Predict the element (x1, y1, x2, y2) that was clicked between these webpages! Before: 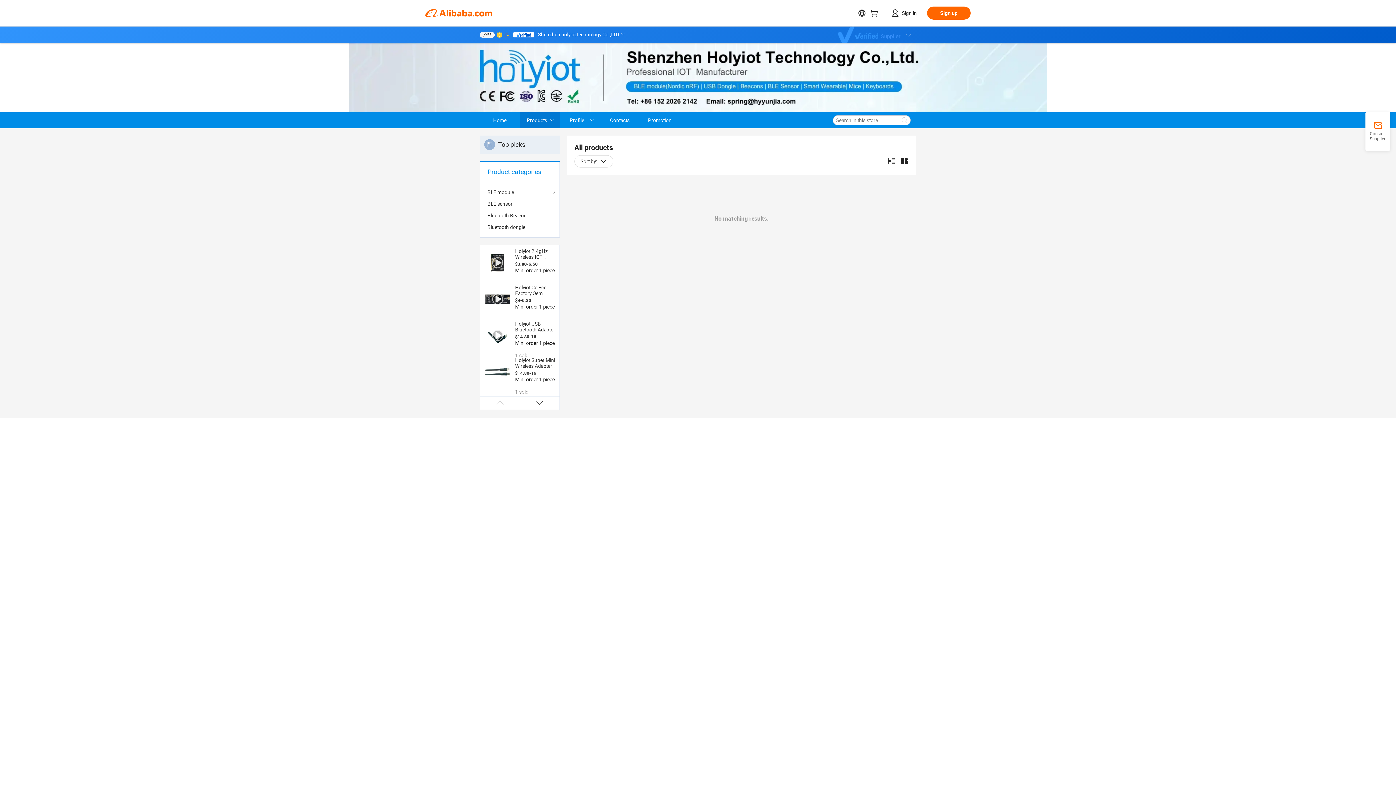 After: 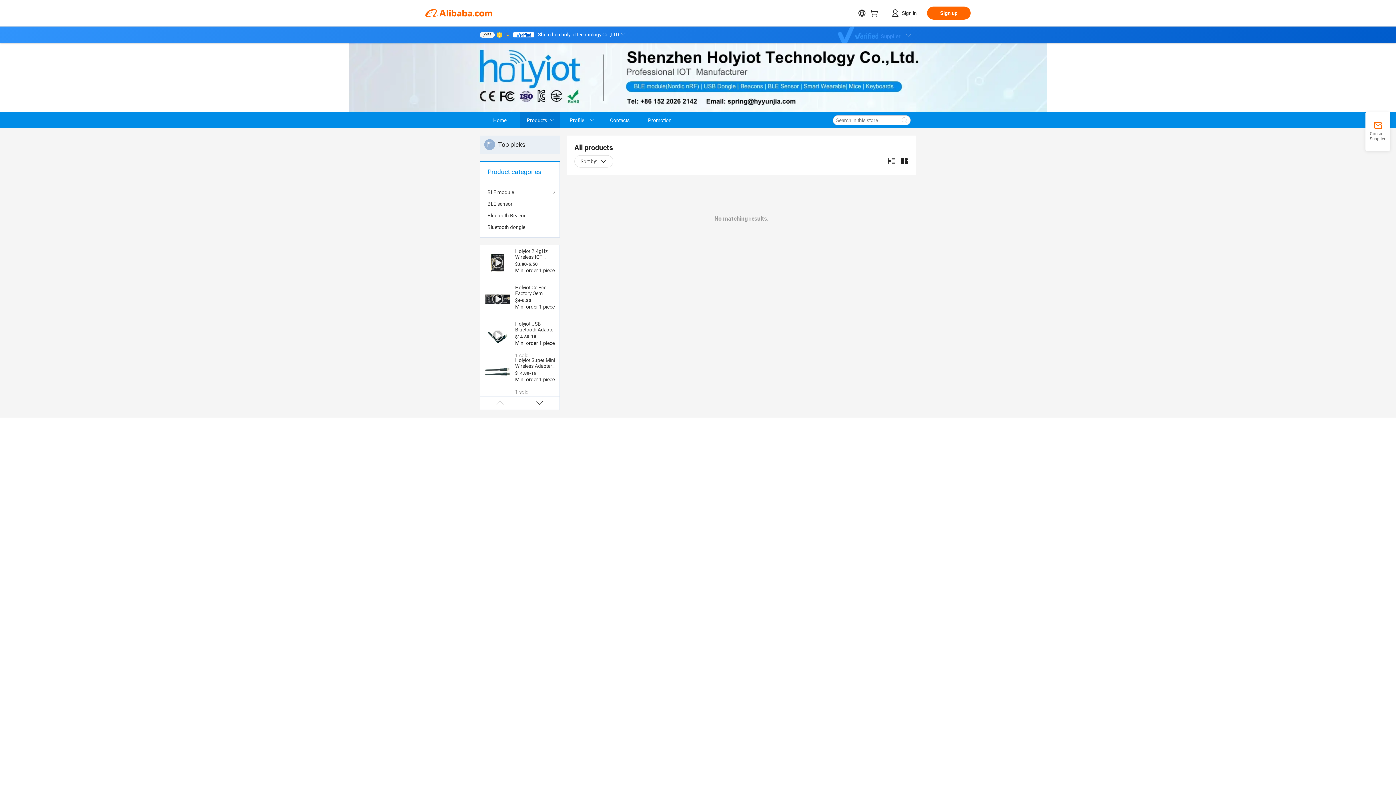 Action: label: 7YRS bbox: (480, 31, 494, 37)